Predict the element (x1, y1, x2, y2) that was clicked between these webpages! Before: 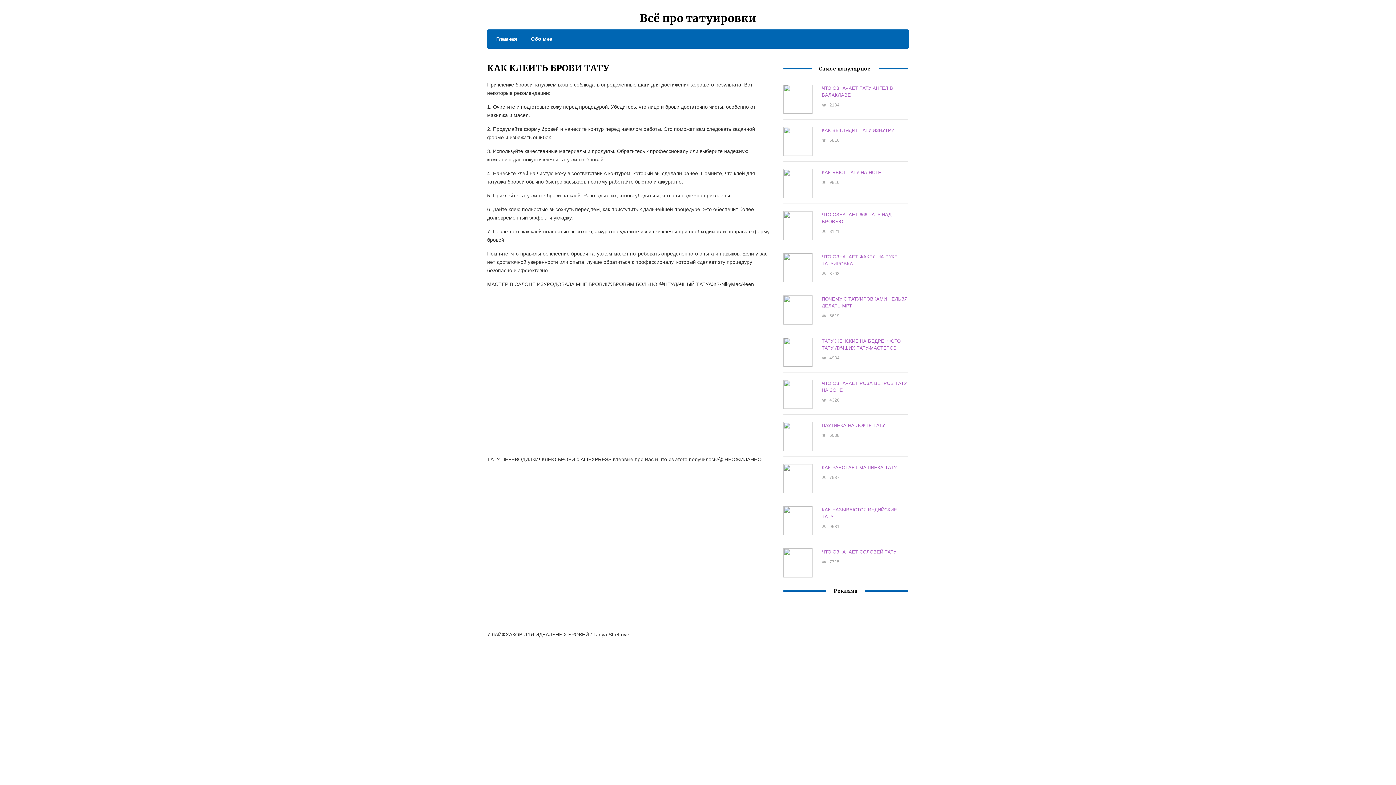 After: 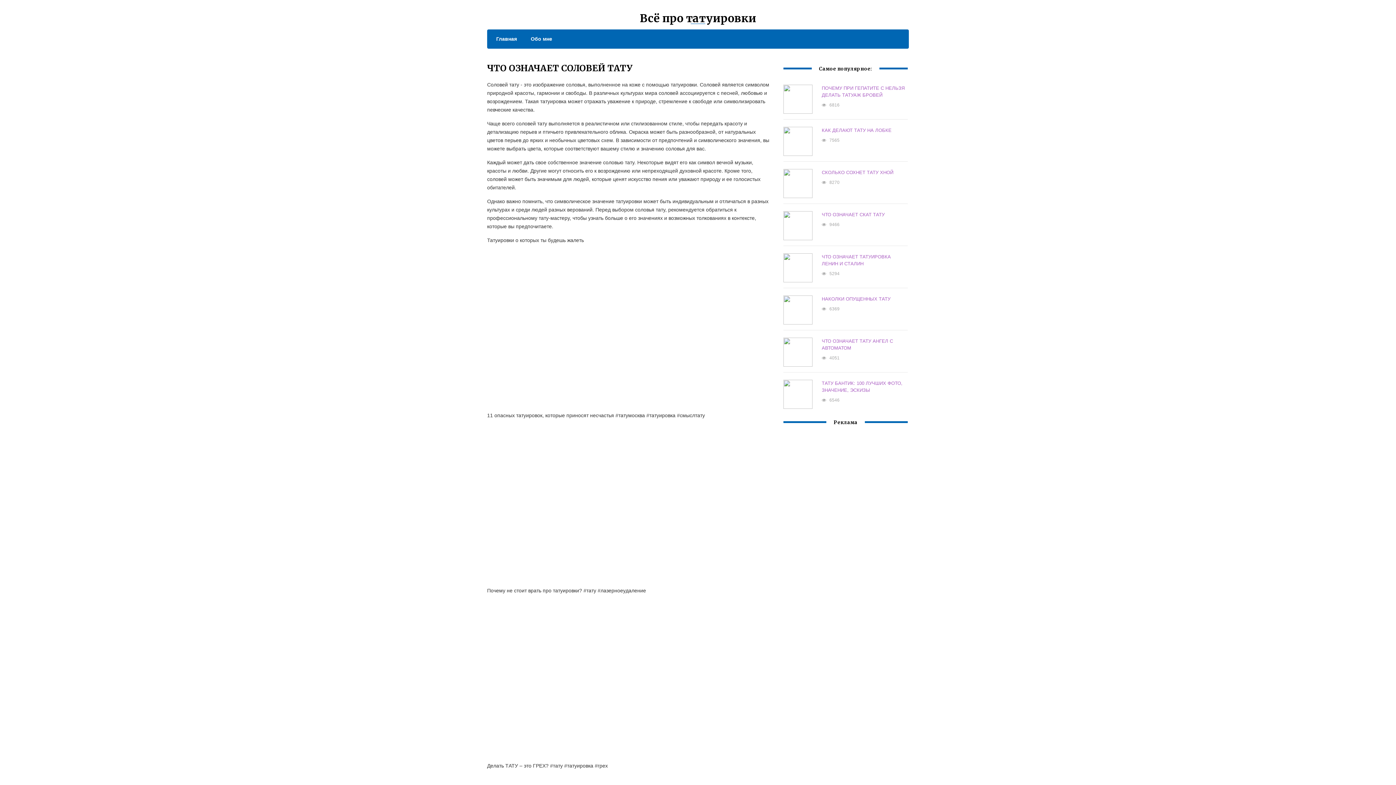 Action: label: ЧТО ОЗНАЧАЕТ СОЛОВЕЙ ТАТУ bbox: (821, 549, 896, 555)